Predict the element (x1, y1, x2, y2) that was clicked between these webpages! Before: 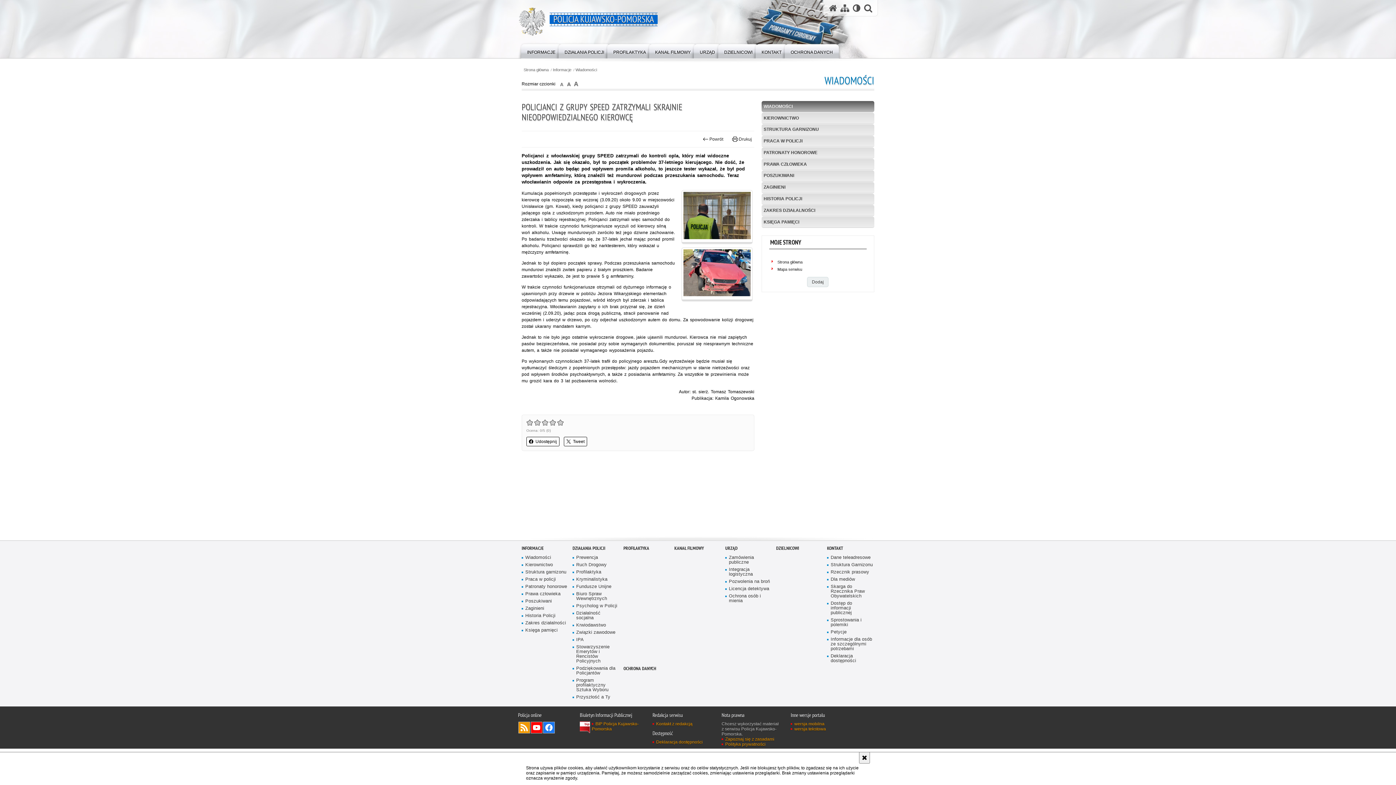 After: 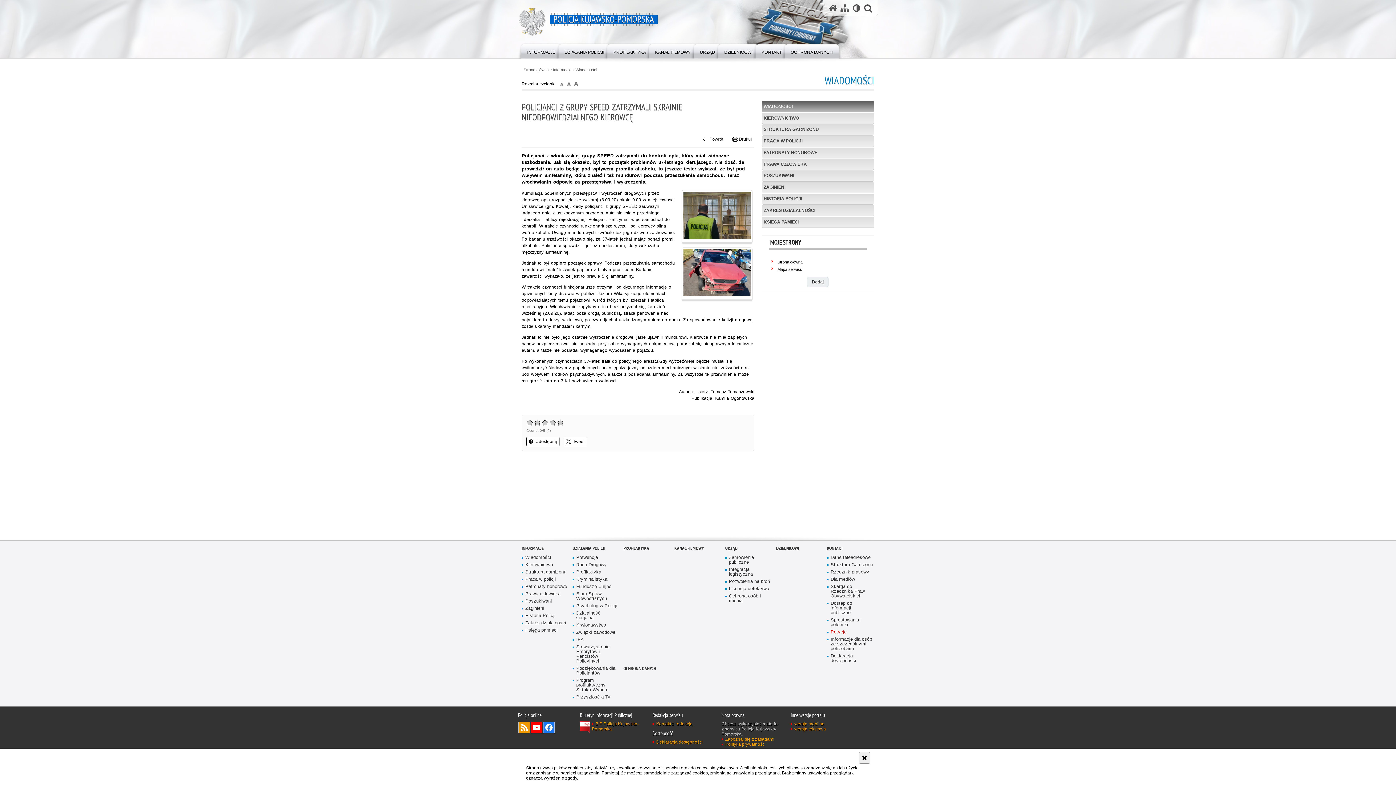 Action: bbox: (827, 630, 873, 634) label: Petycje